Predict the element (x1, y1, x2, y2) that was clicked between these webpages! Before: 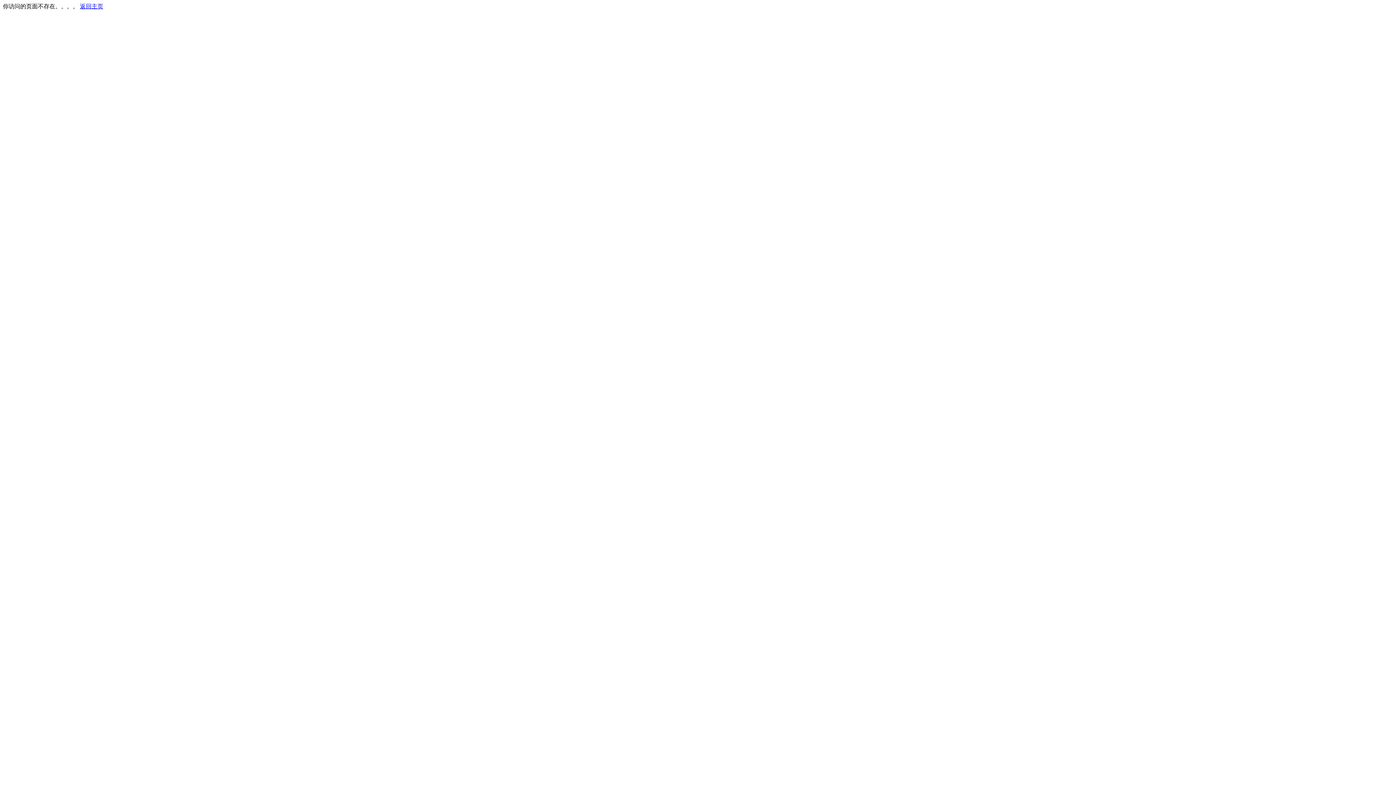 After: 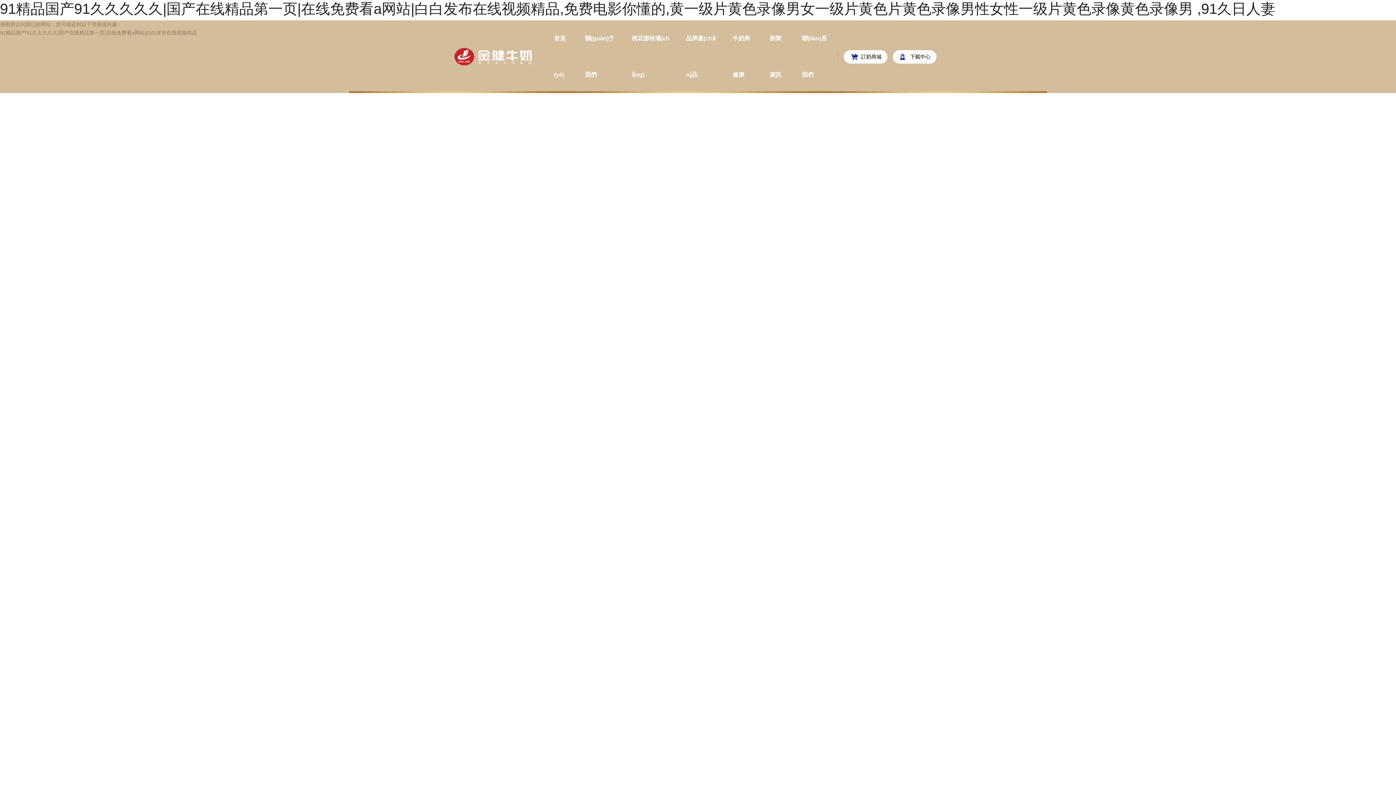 Action: label: 返回主页 bbox: (80, 3, 103, 9)